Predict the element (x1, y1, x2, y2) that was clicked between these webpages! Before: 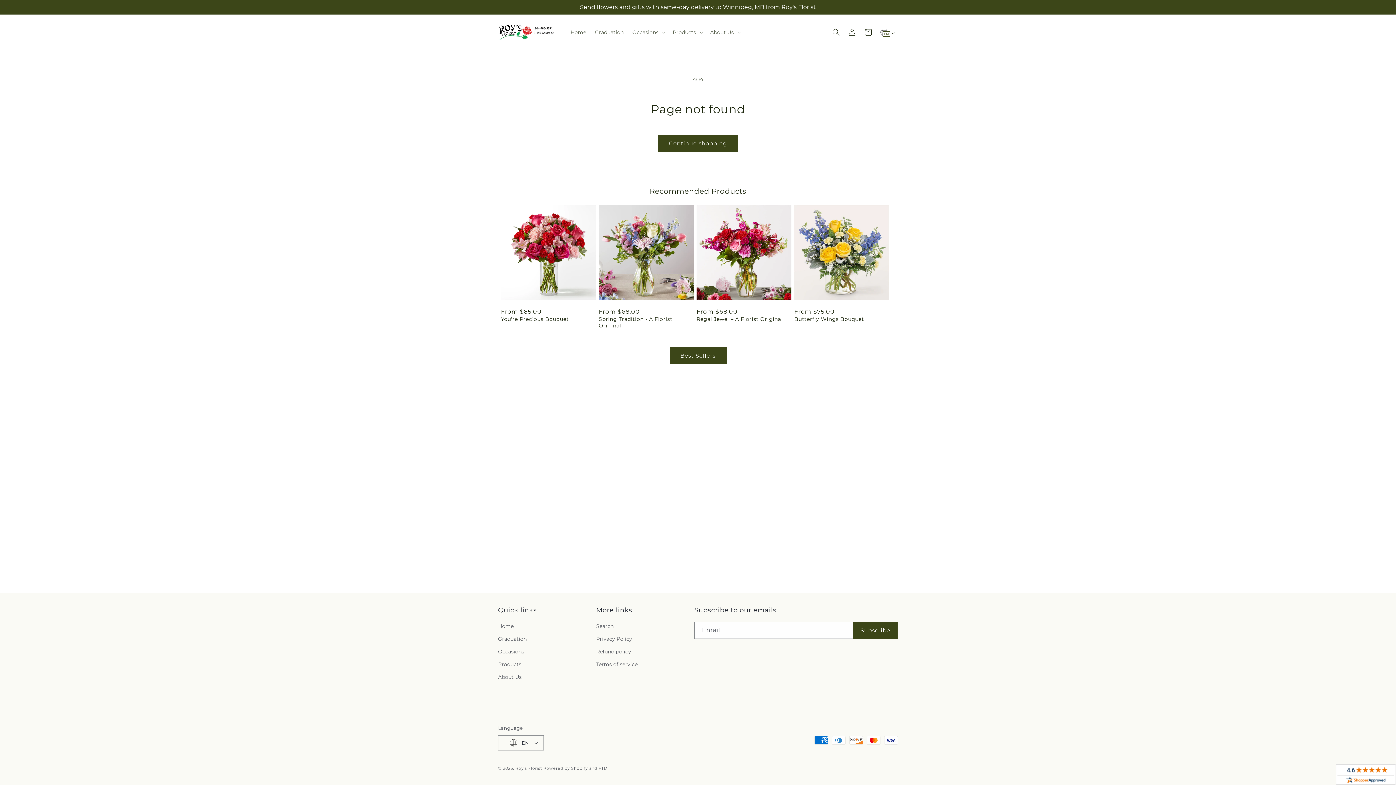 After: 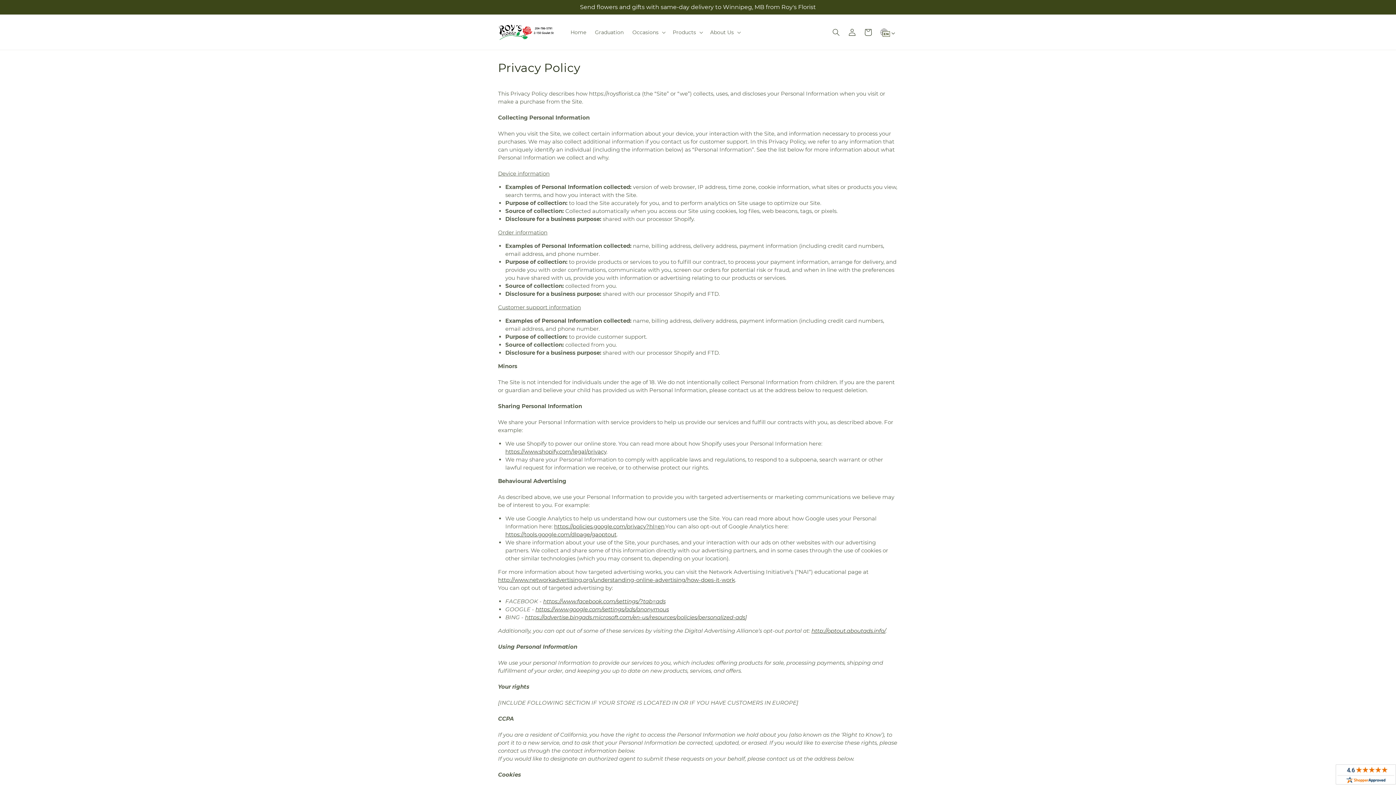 Action: bbox: (596, 633, 632, 645) label: Privacy Policy